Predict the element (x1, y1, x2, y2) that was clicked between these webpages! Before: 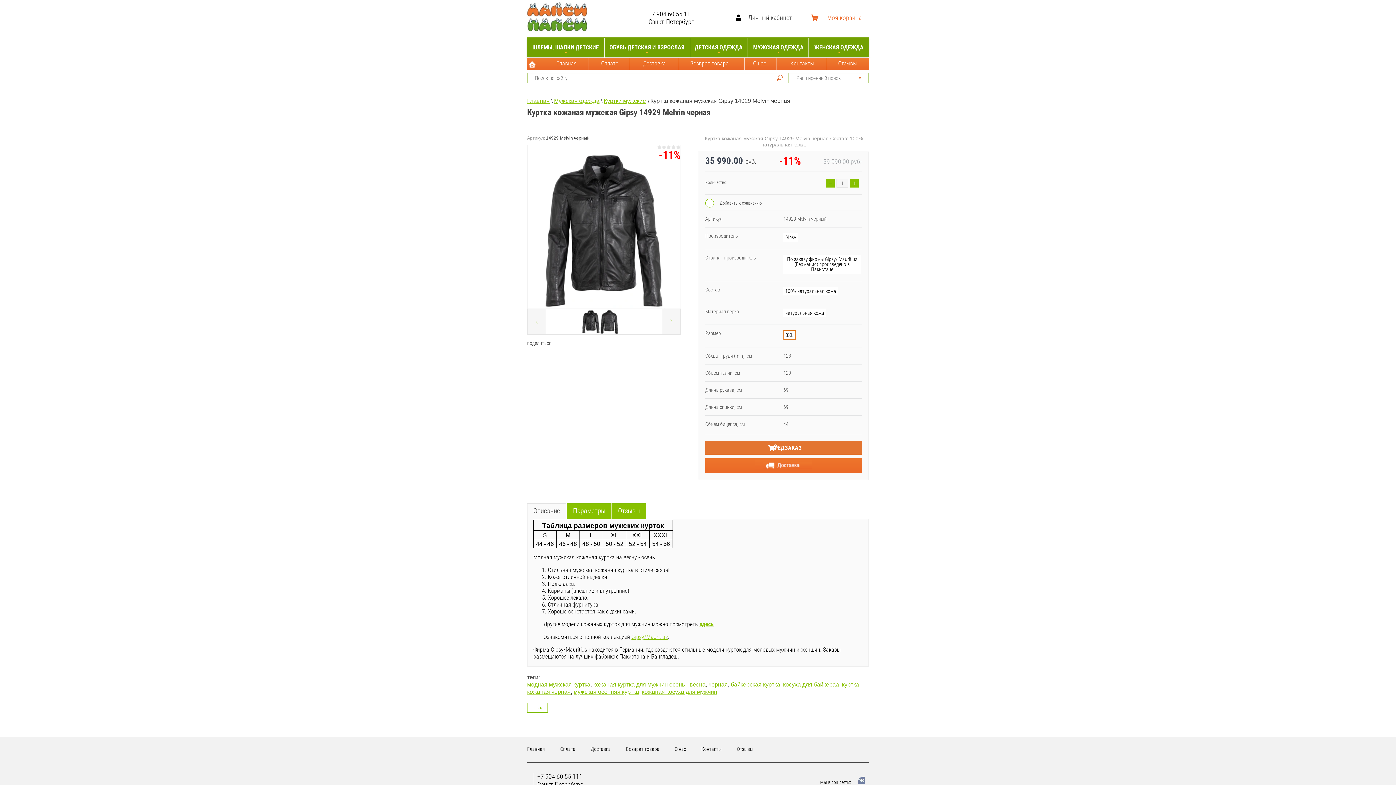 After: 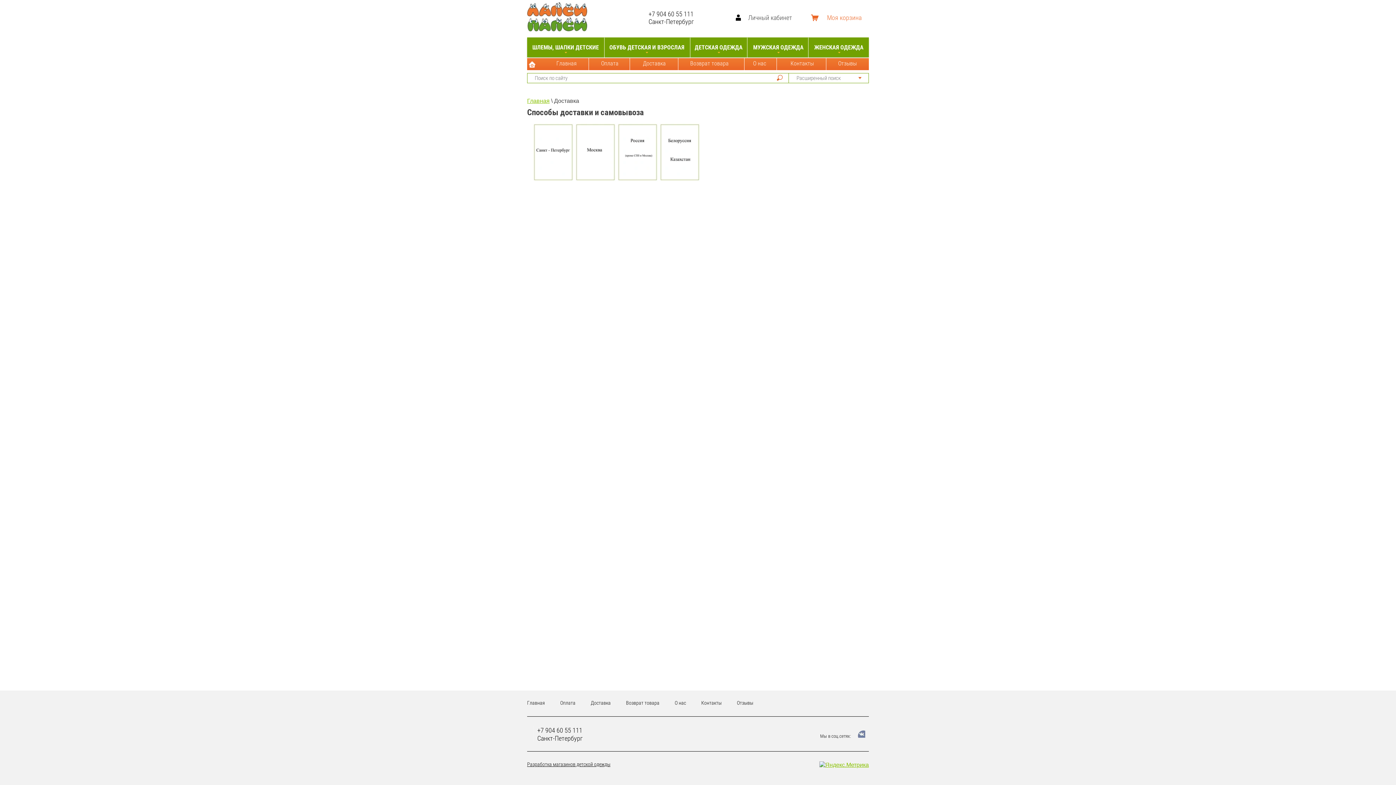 Action: label: Доставка bbox: (637, 58, 671, 70)